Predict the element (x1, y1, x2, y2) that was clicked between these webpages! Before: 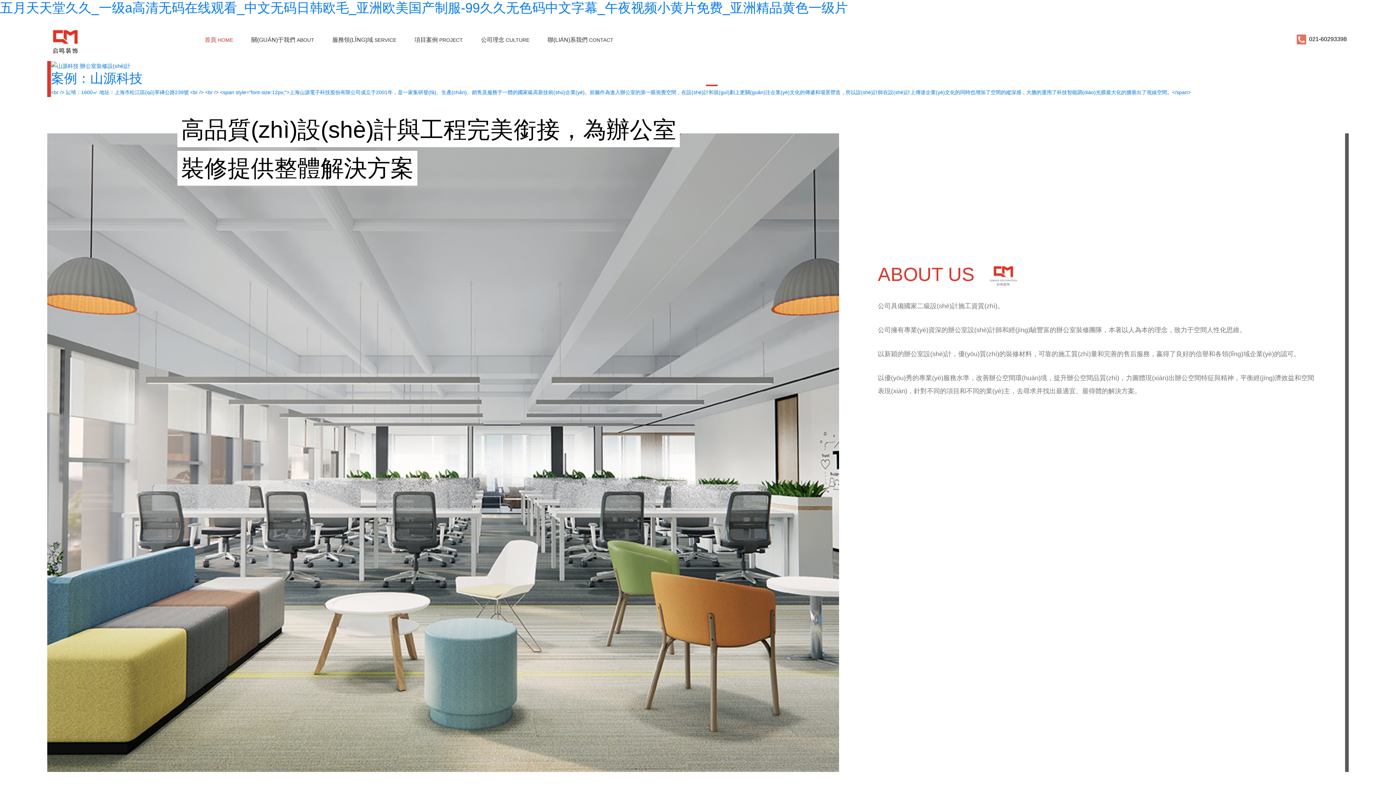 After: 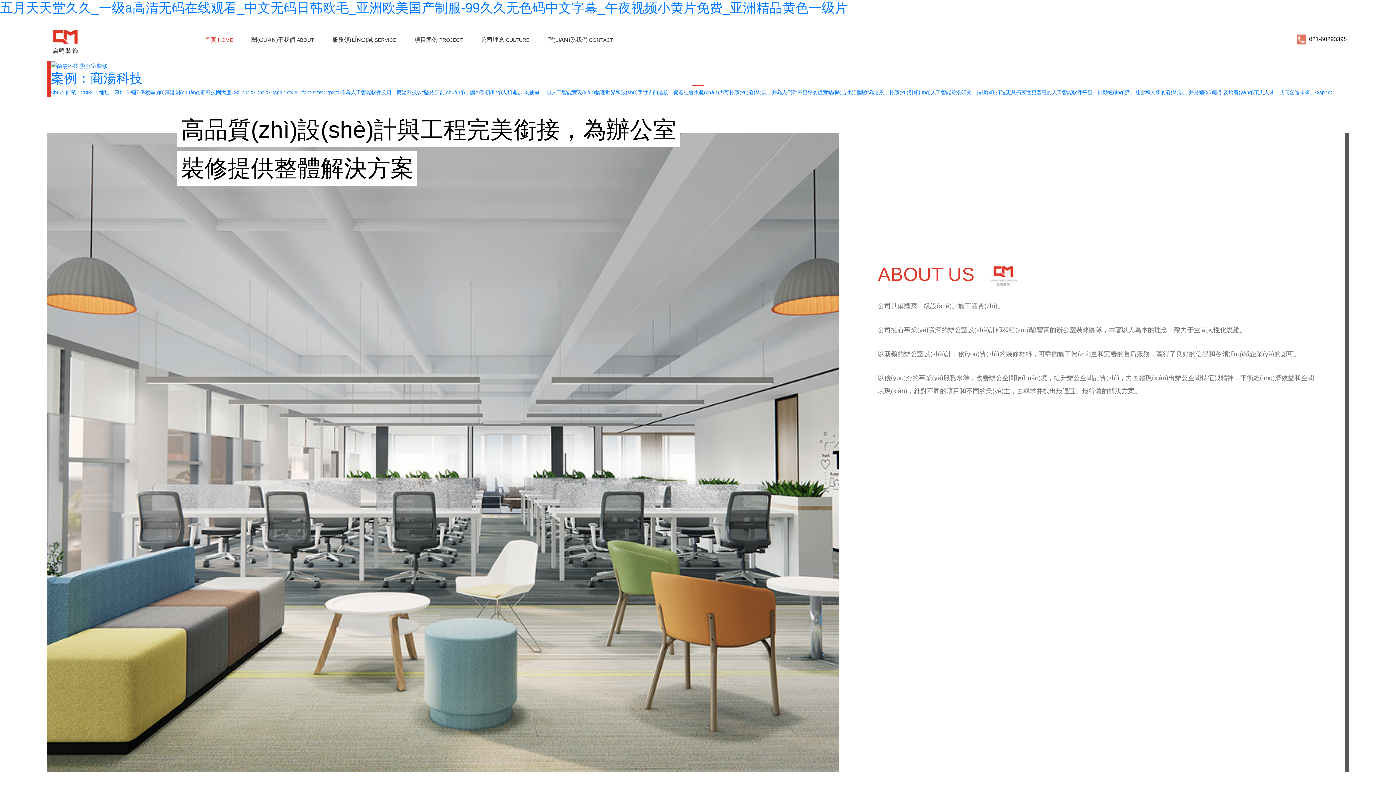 Action: label: 首頁 HOME bbox: (195, 32, 242, 49)